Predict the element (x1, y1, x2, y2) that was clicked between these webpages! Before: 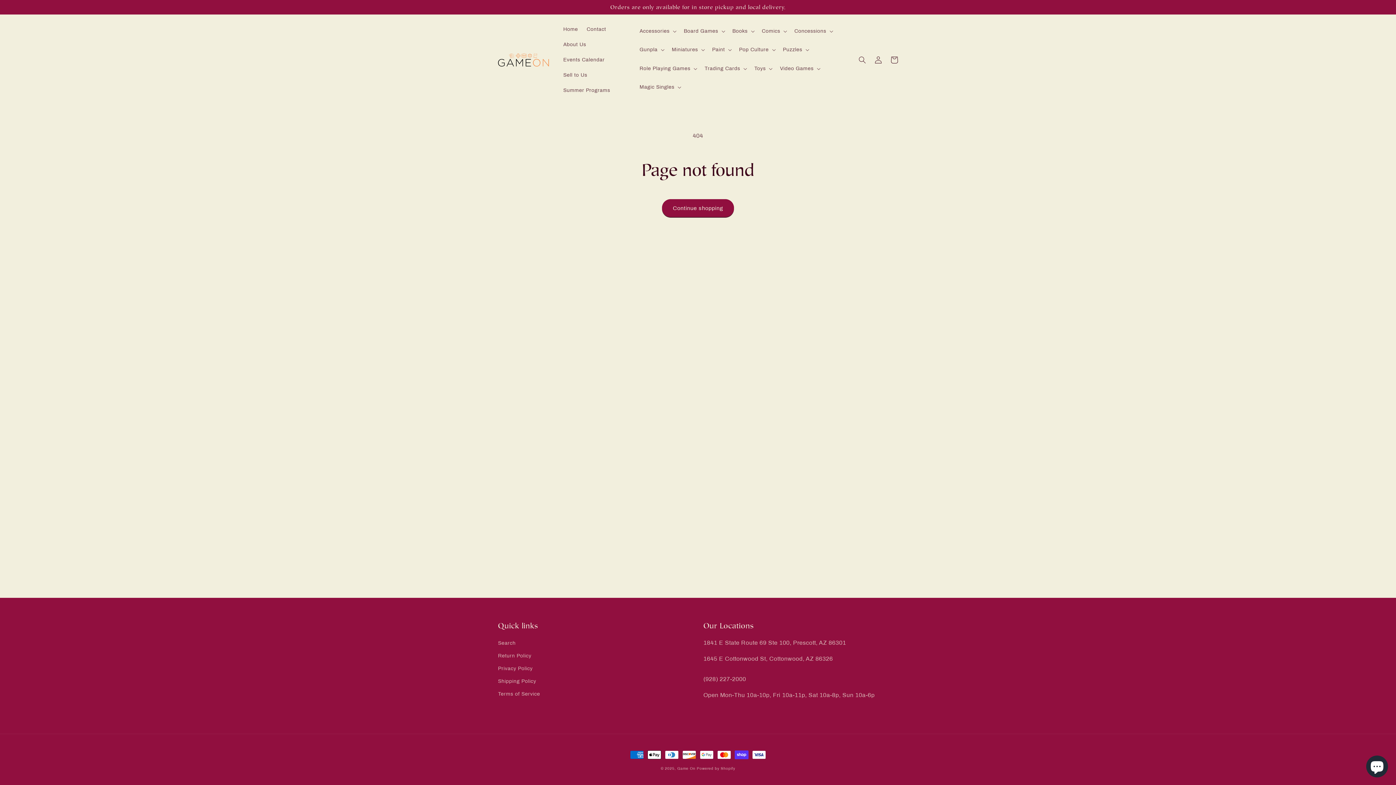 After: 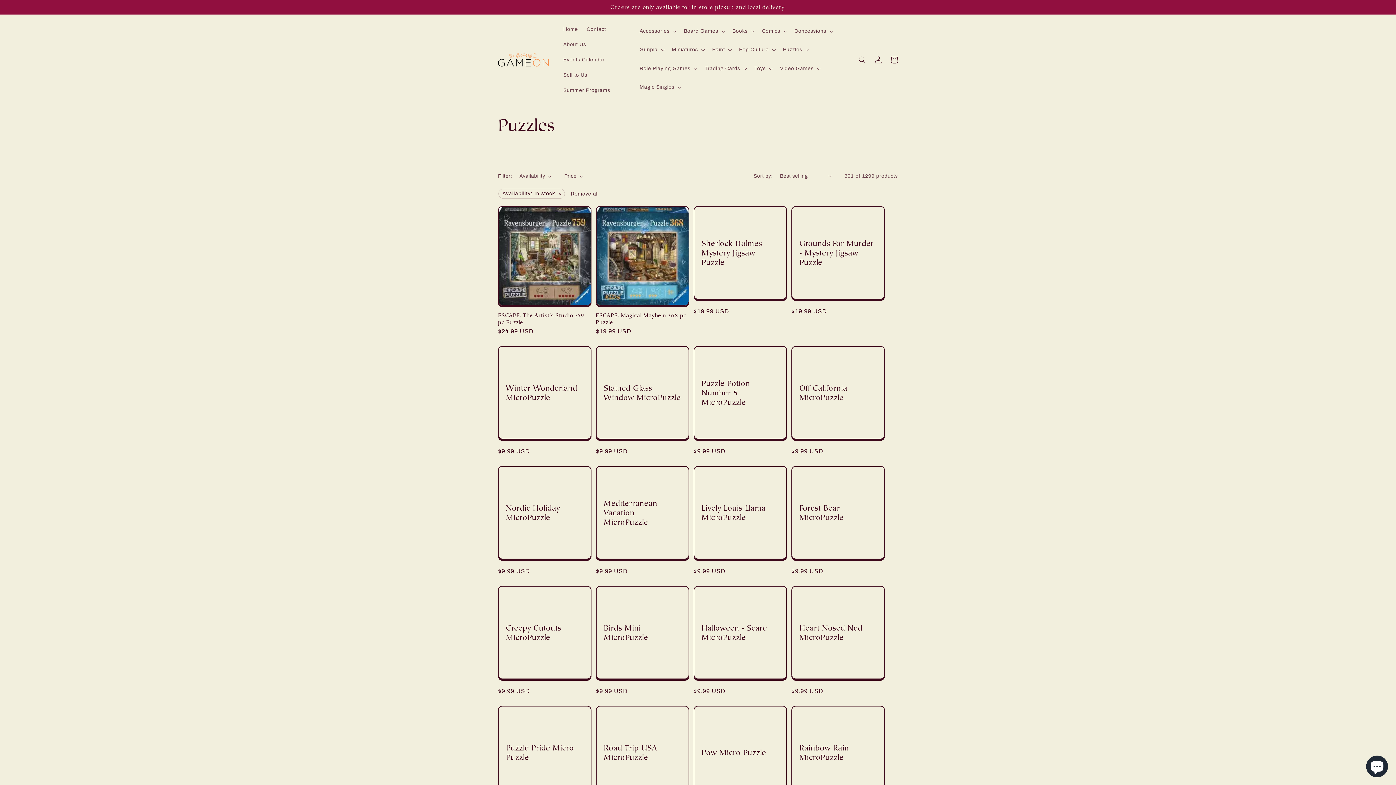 Action: bbox: (778, 42, 812, 57) label: Puzzles